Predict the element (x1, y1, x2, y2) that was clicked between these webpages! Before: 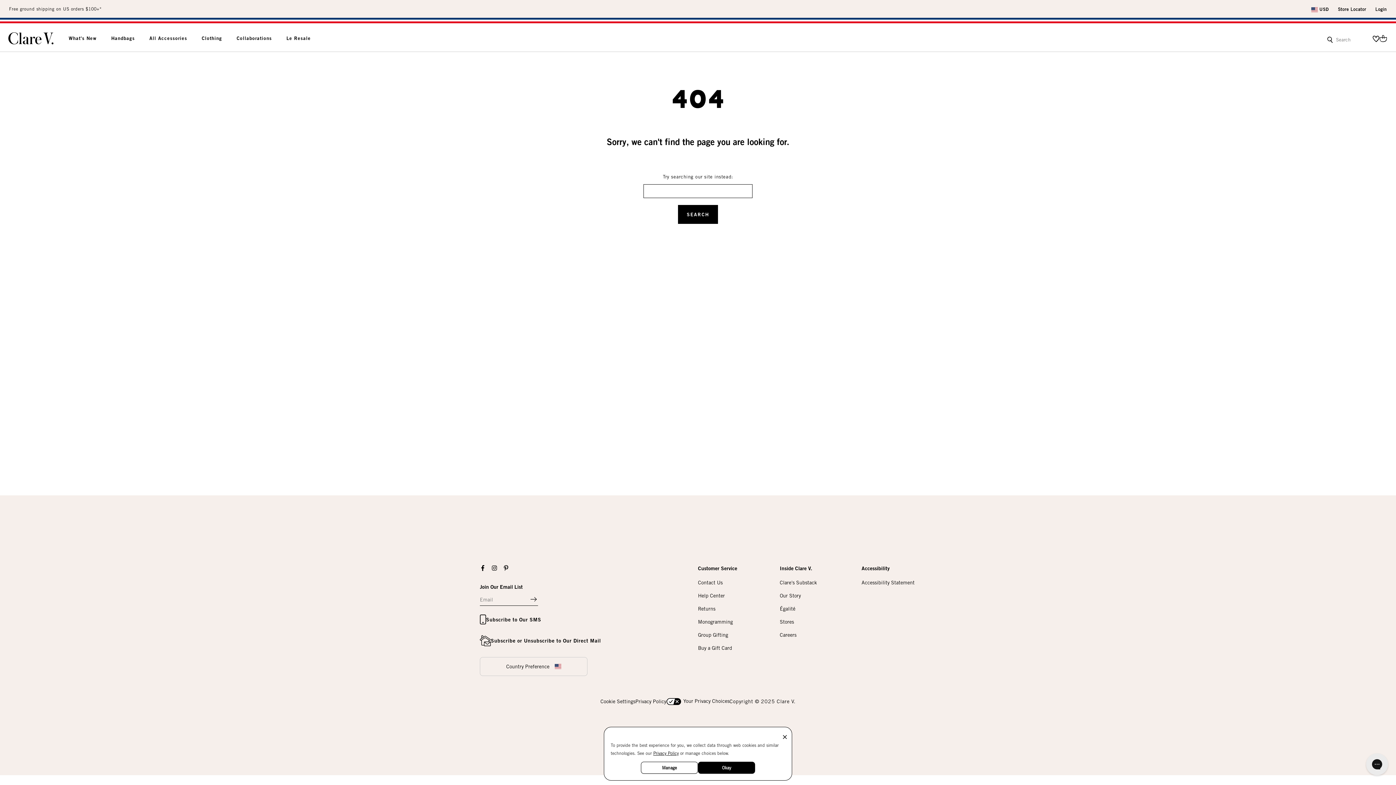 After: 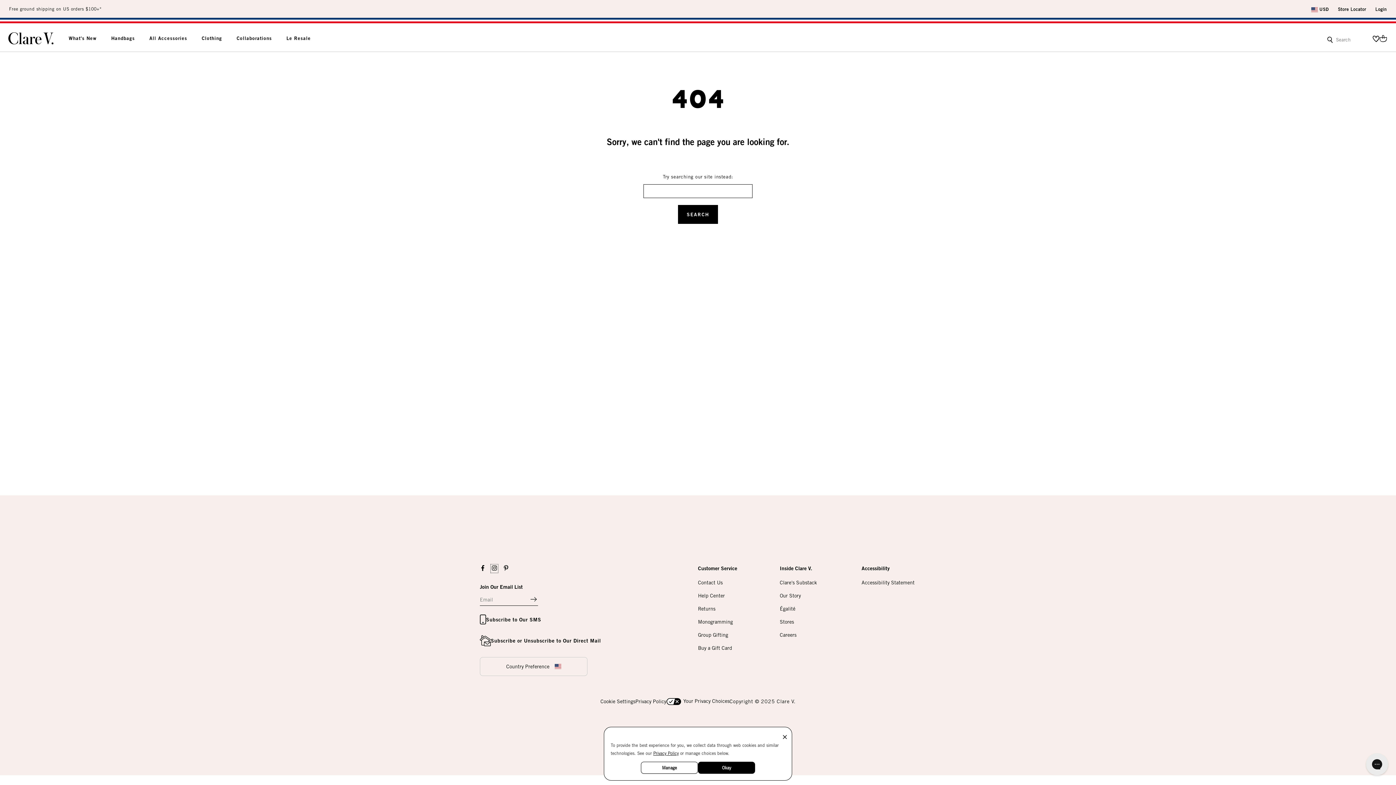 Action: bbox: (491, 566, 497, 572) label: Go to Instagram